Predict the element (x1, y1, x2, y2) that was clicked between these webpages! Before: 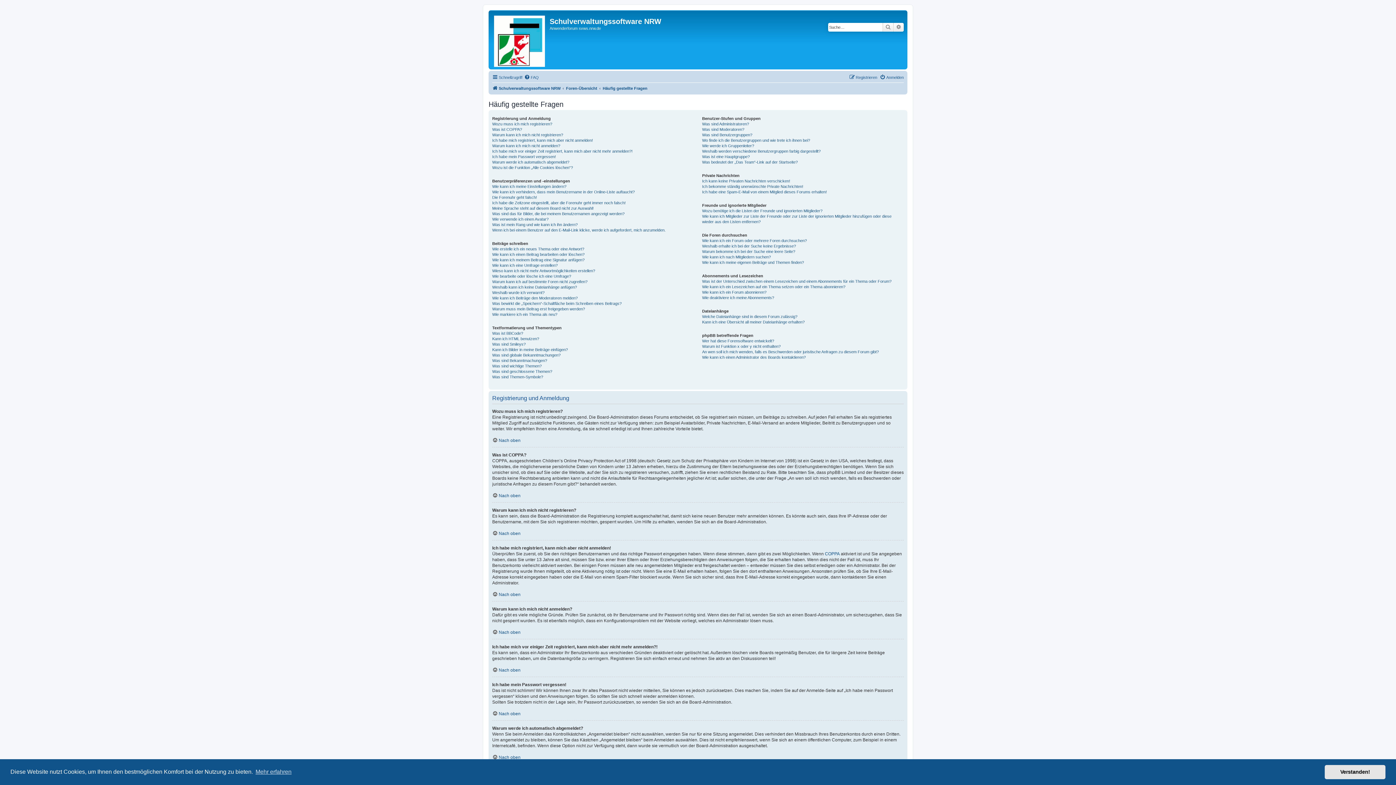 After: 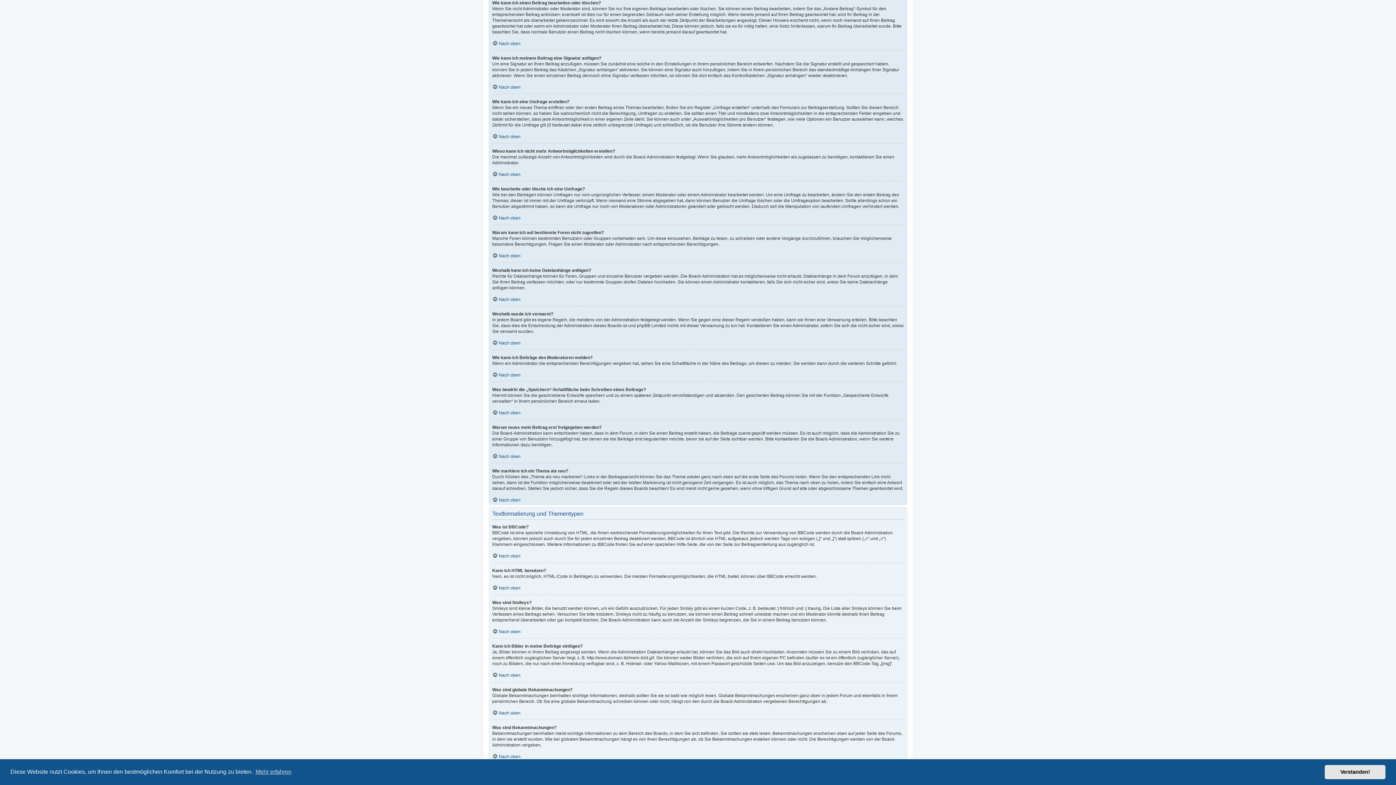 Action: bbox: (492, 252, 584, 257) label: Wie kann ich einen Beitrag bearbeiten oder löschen?